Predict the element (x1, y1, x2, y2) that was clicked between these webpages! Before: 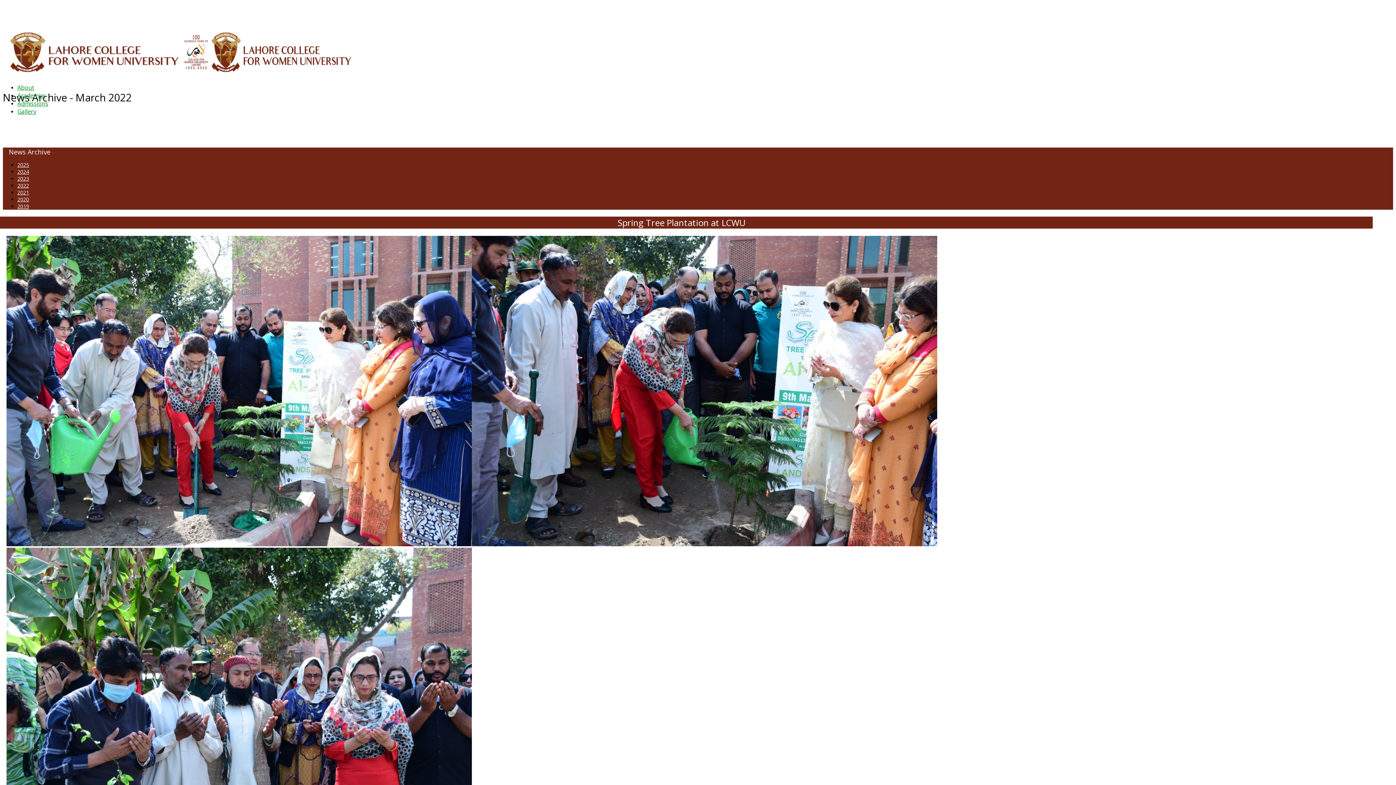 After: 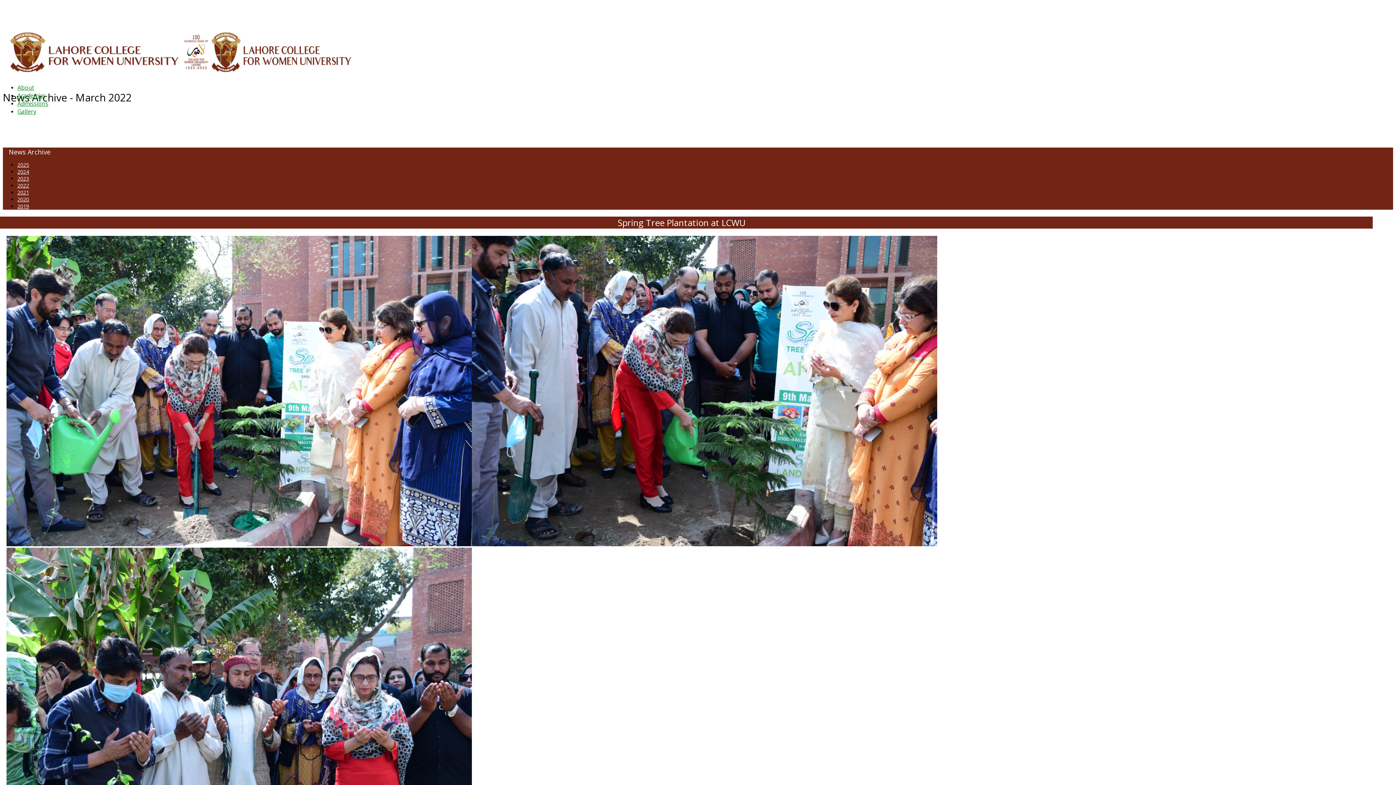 Action: bbox: (147, 9, 169, 15) label: JOURNALS